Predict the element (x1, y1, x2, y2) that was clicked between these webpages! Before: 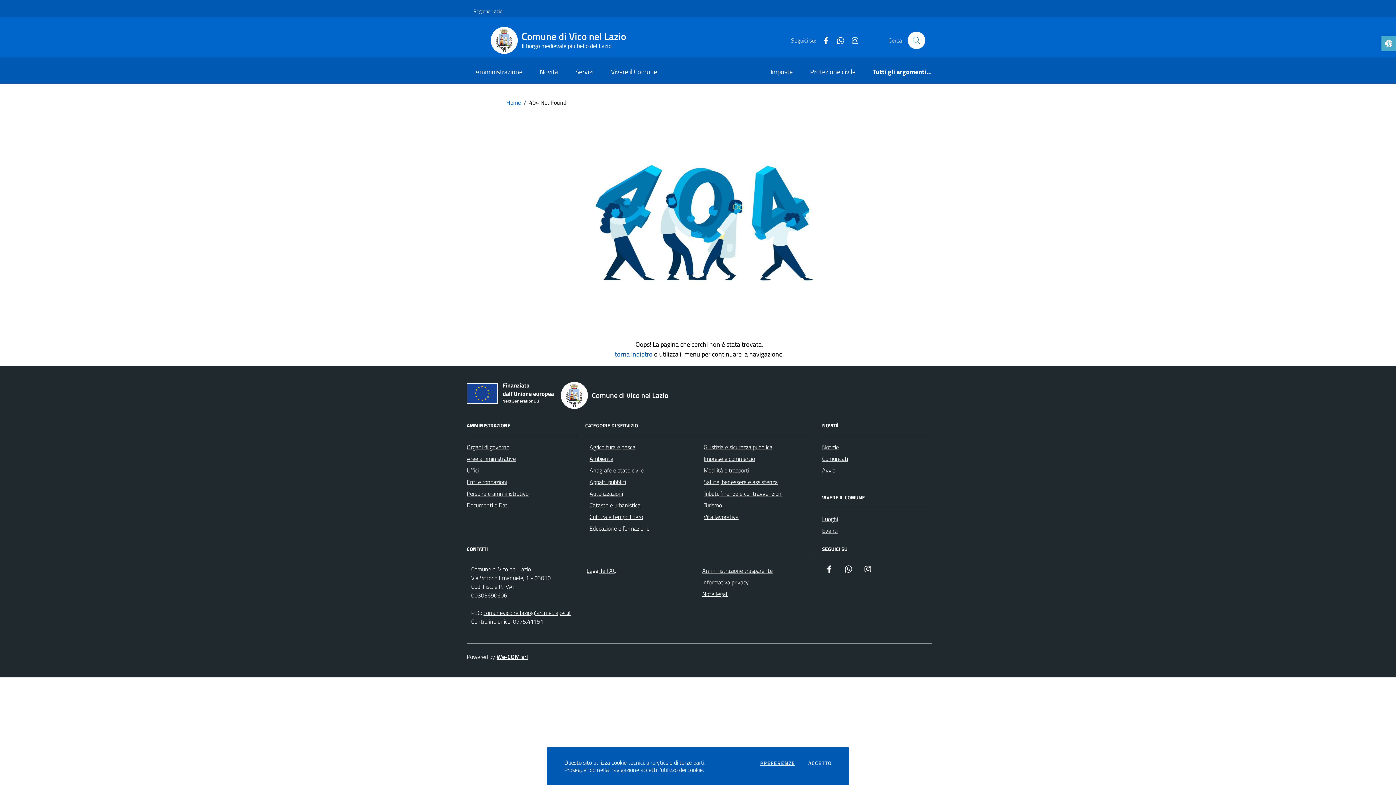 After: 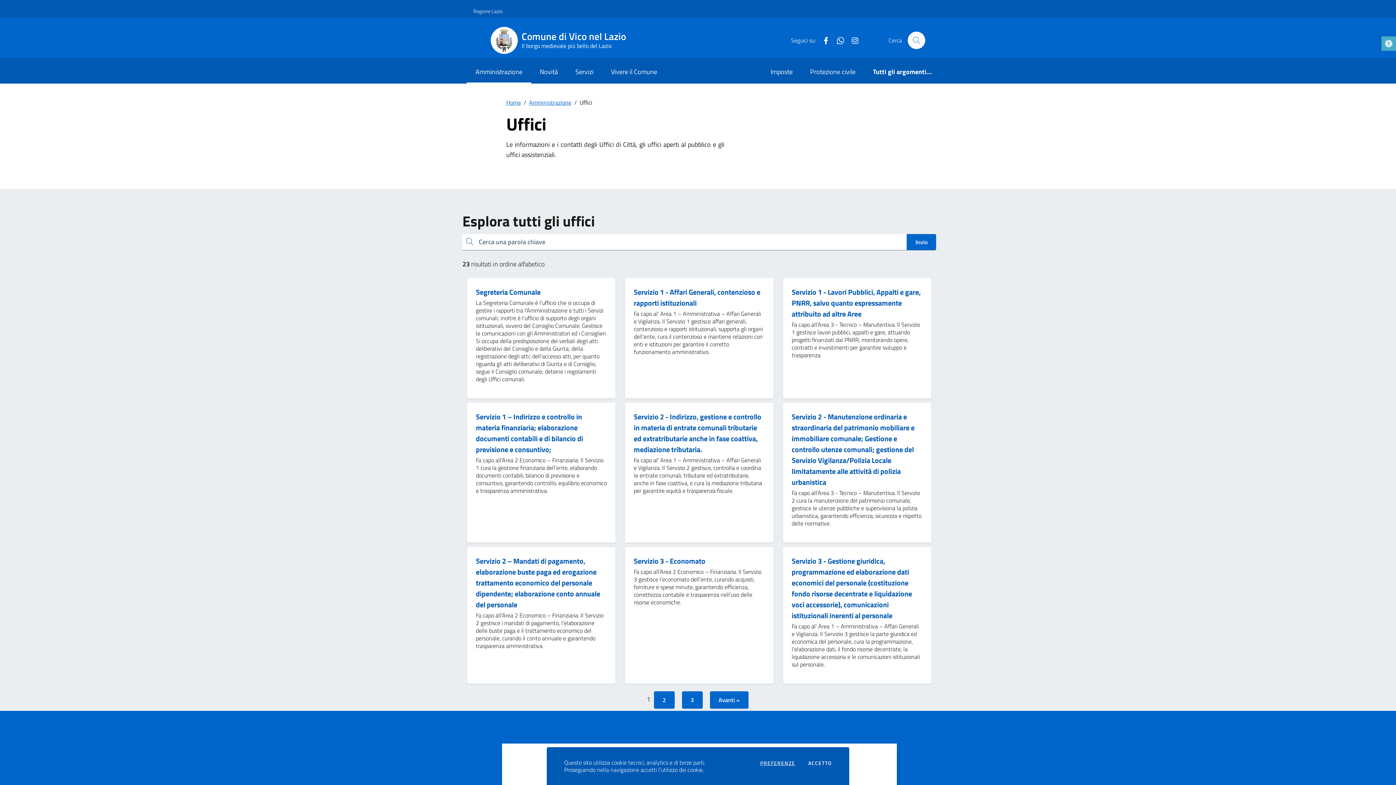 Action: bbox: (466, 466, 478, 475) label: Uffici